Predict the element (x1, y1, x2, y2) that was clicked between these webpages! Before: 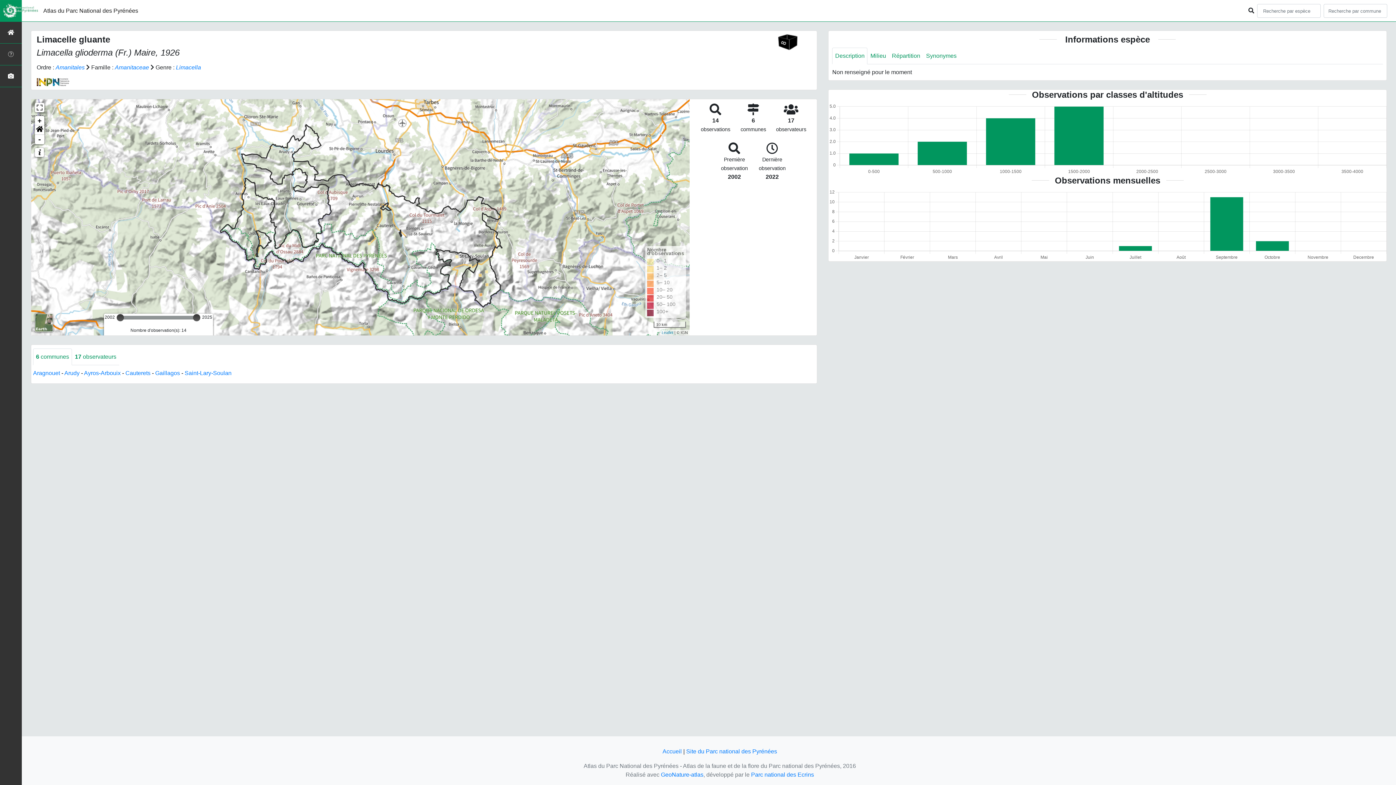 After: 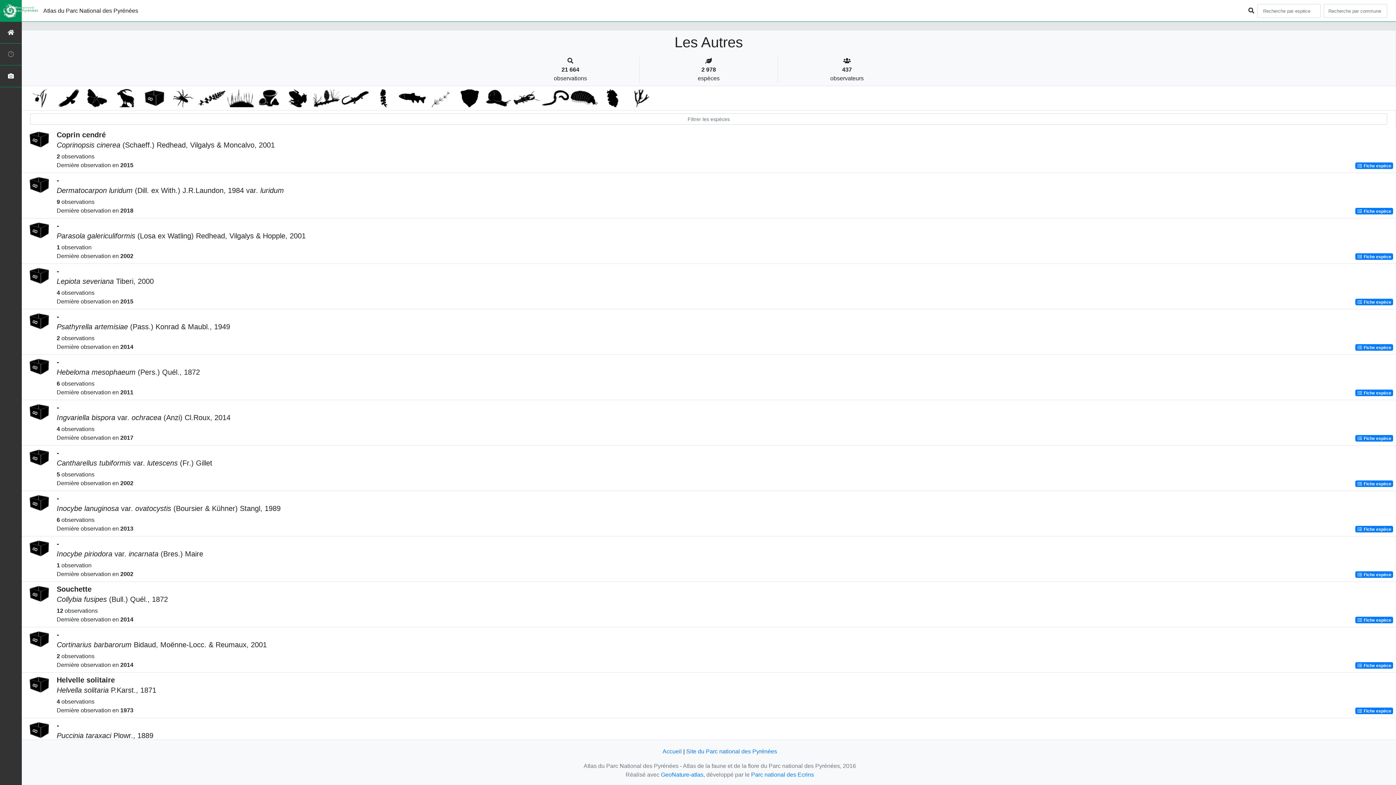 Action: bbox: (774, 38, 801, 44)